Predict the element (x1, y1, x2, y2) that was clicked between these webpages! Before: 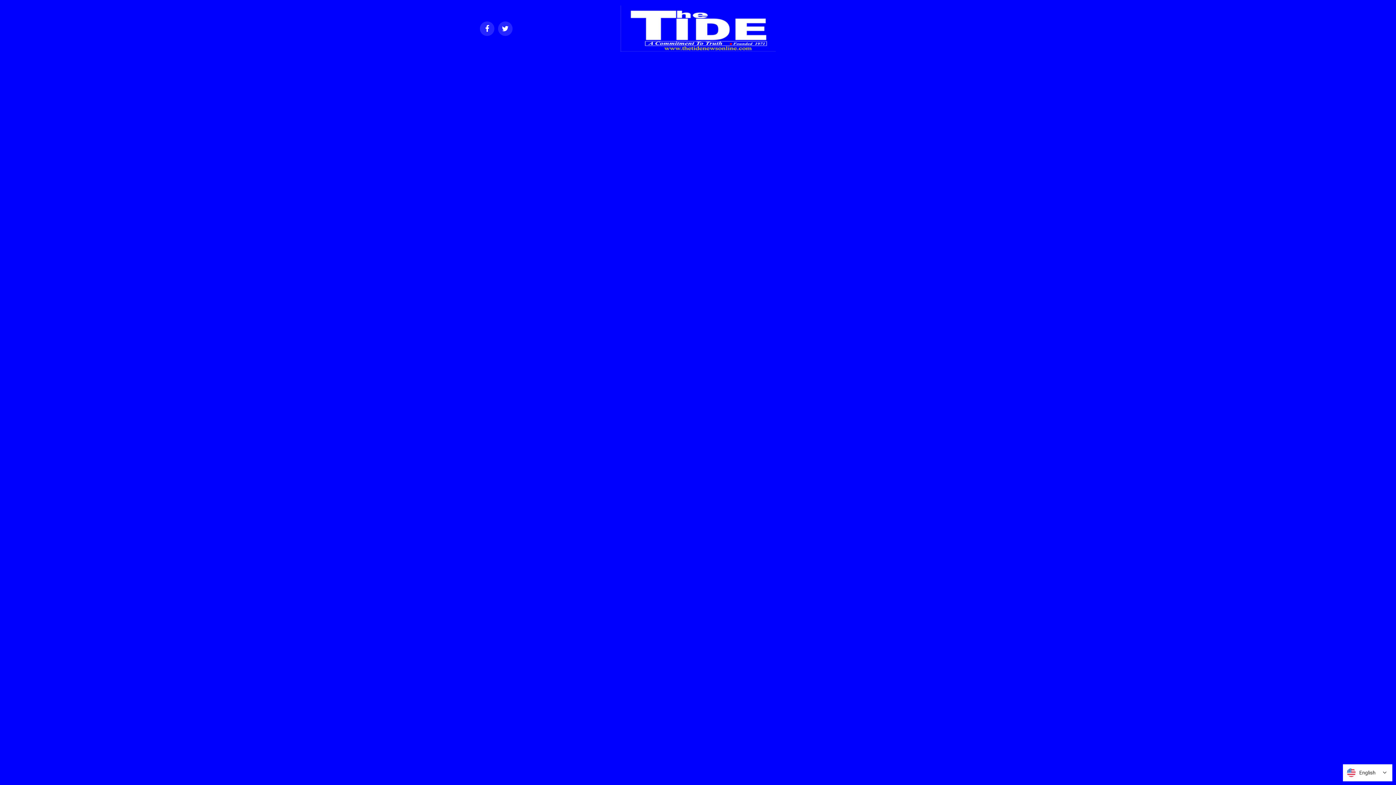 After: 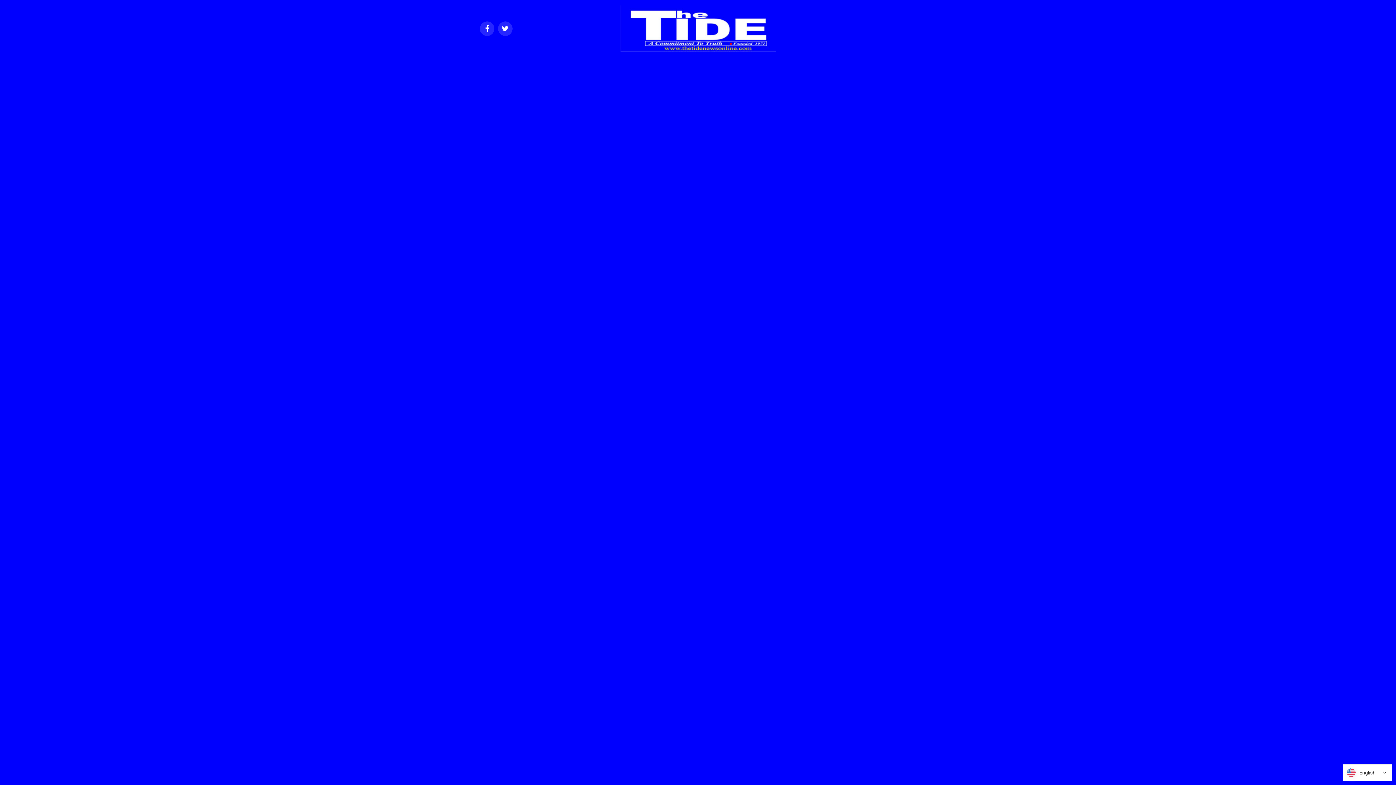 Action: bbox: (620, 46, 775, 53)